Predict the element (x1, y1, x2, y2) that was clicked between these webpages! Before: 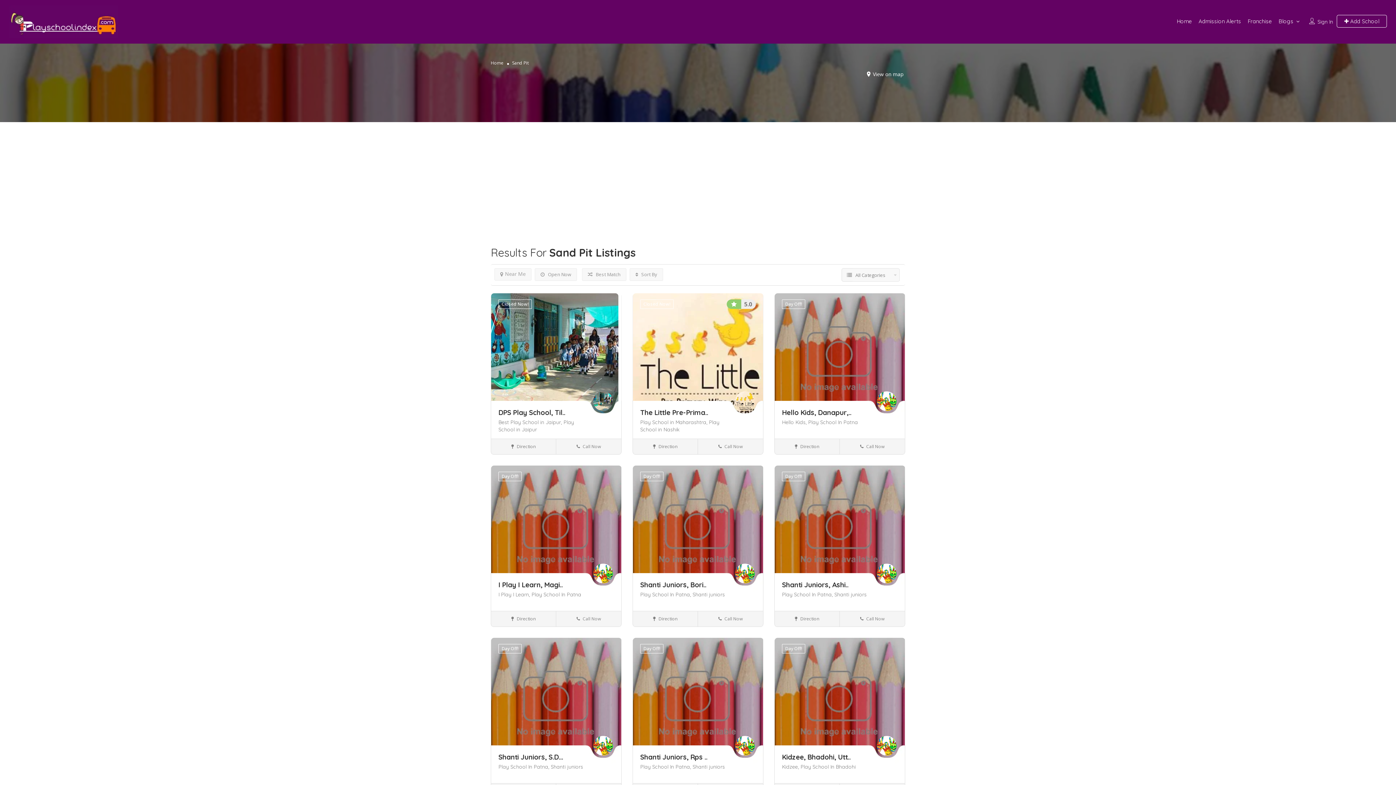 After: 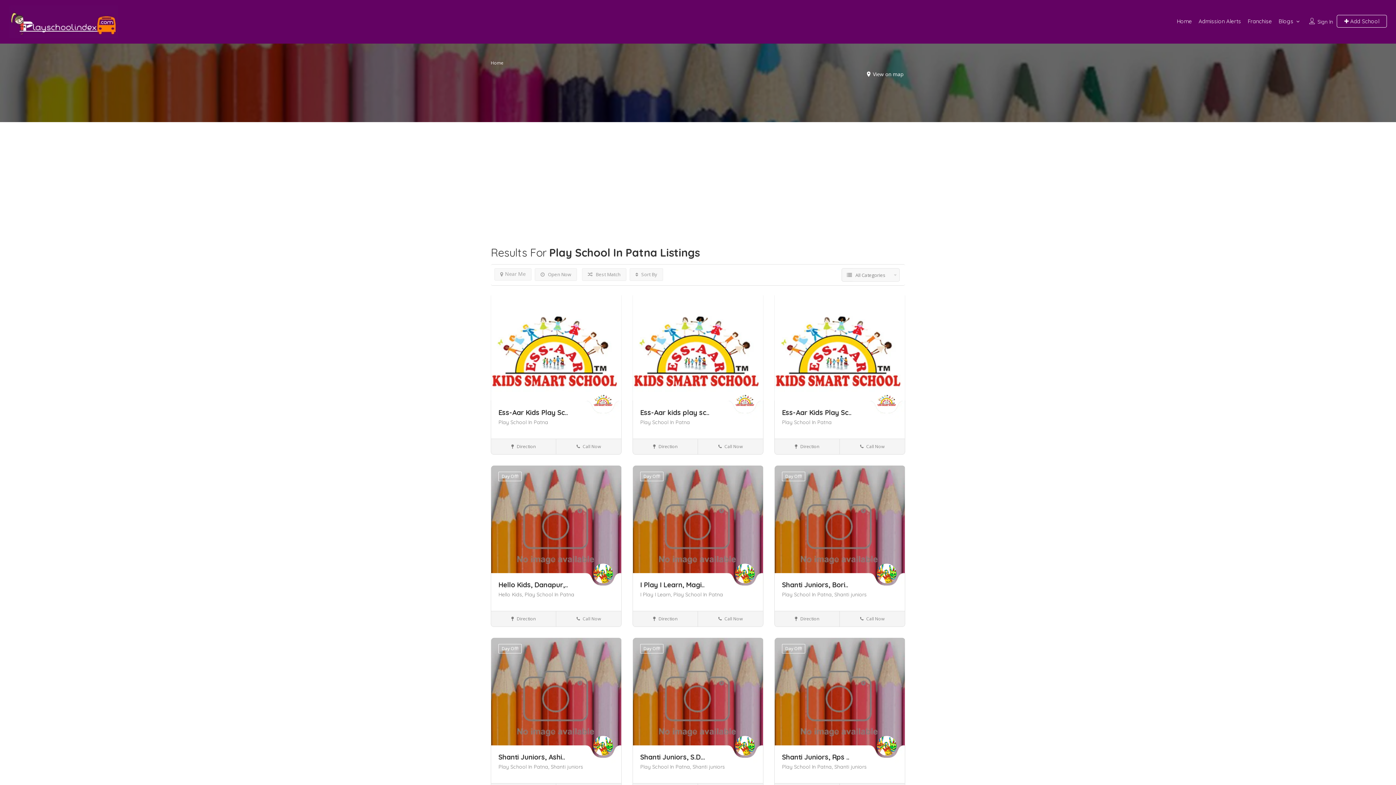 Action: label: Play School In Patna,  bbox: (640, 764, 692, 770)